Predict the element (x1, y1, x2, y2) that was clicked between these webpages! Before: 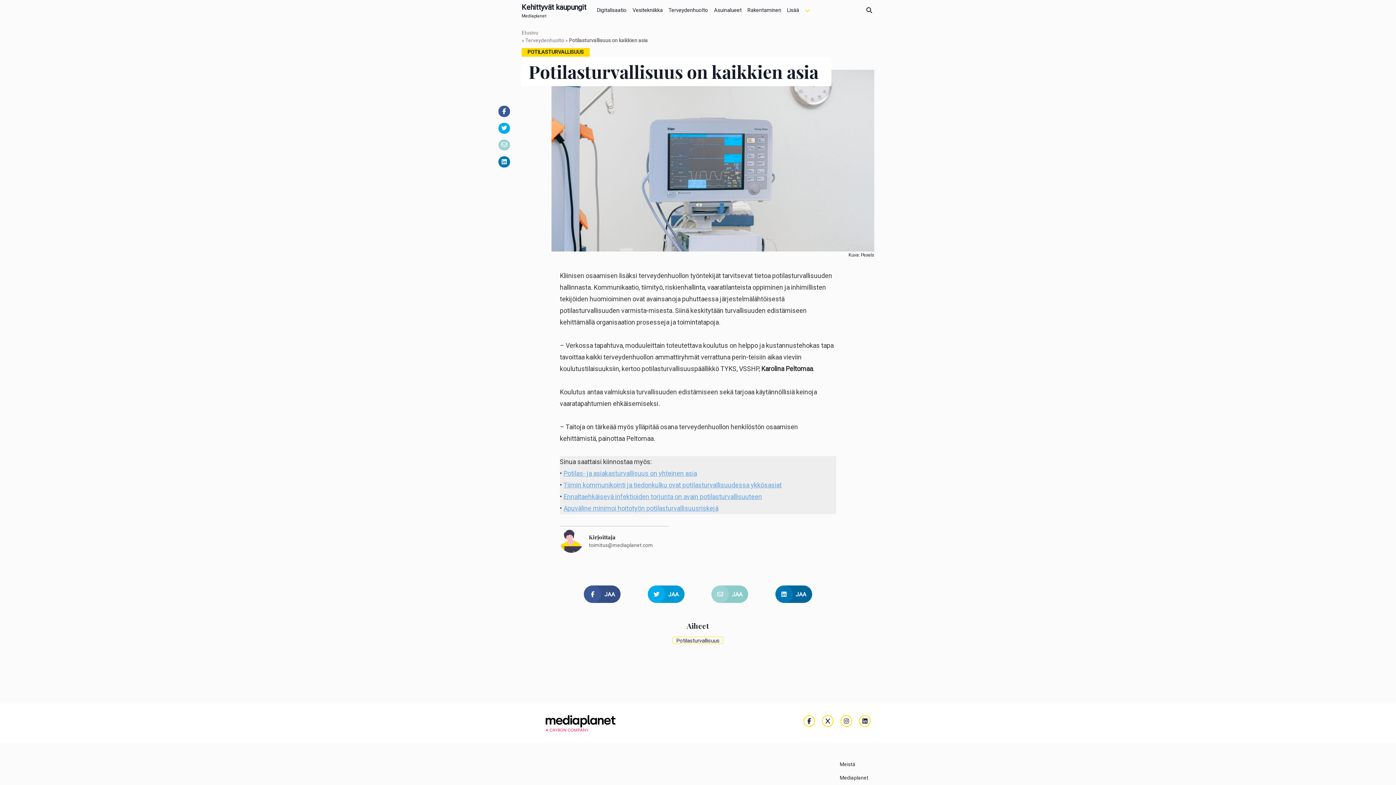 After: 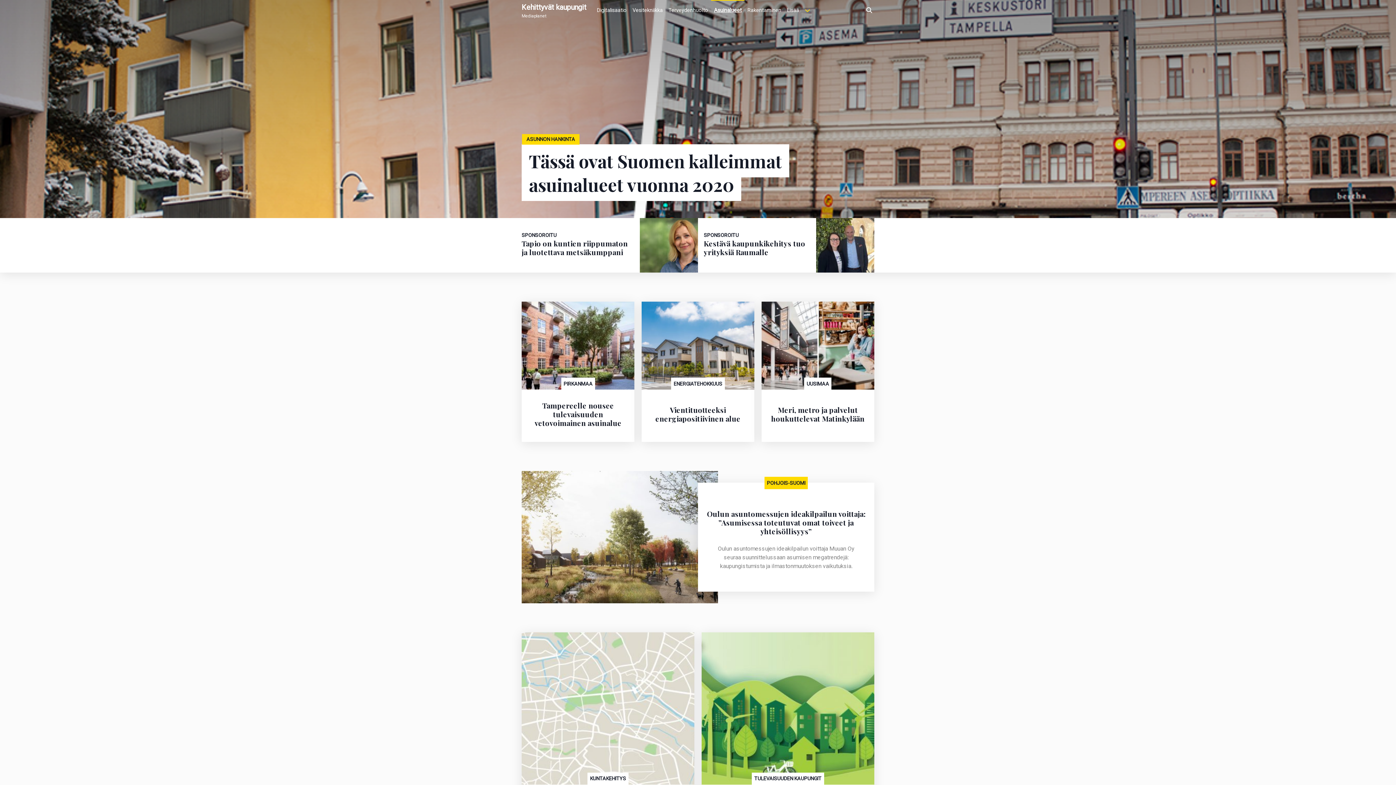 Action: label: Asuinalueet bbox: (711, 0, 744, 17)